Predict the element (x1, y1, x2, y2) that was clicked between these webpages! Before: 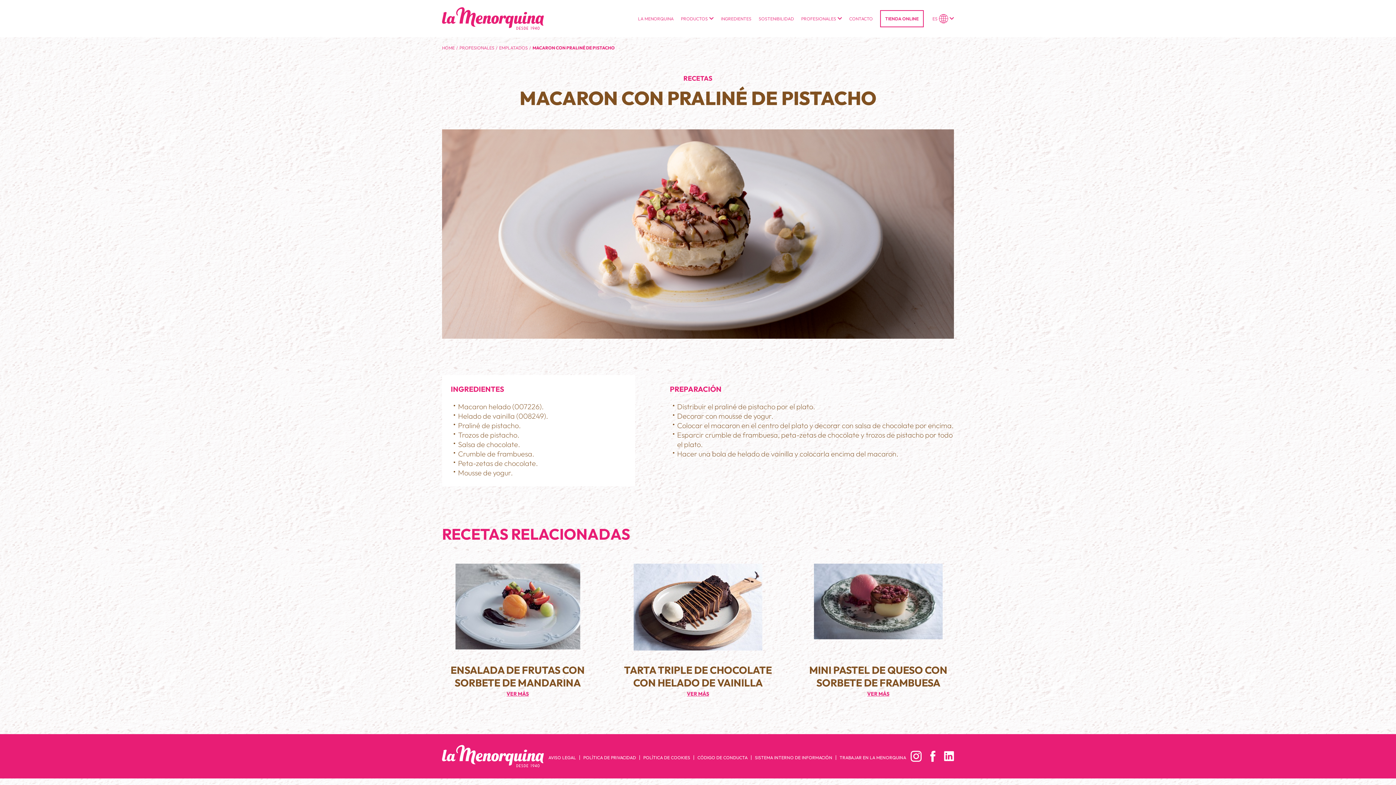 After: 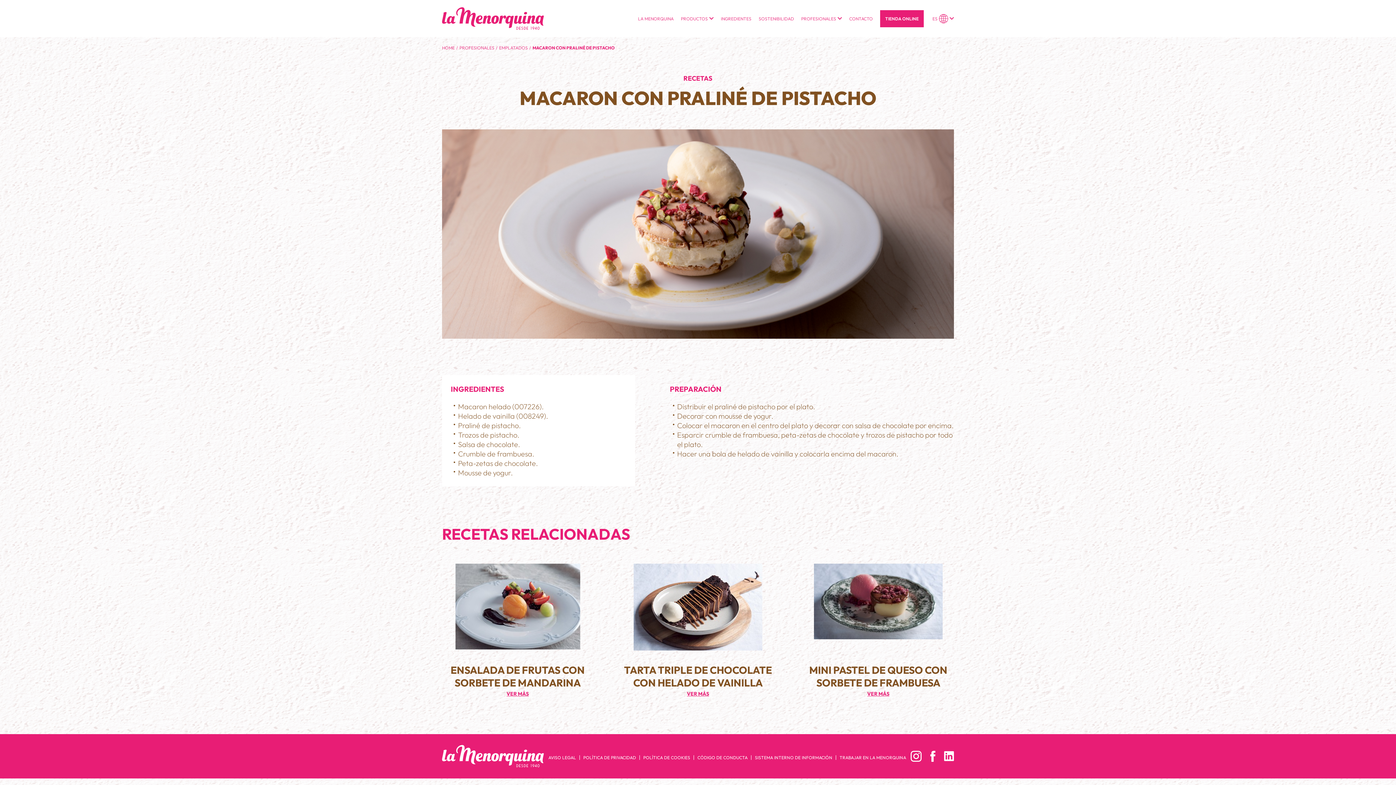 Action: bbox: (880, 10, 924, 27) label: TIENDA ONLINE